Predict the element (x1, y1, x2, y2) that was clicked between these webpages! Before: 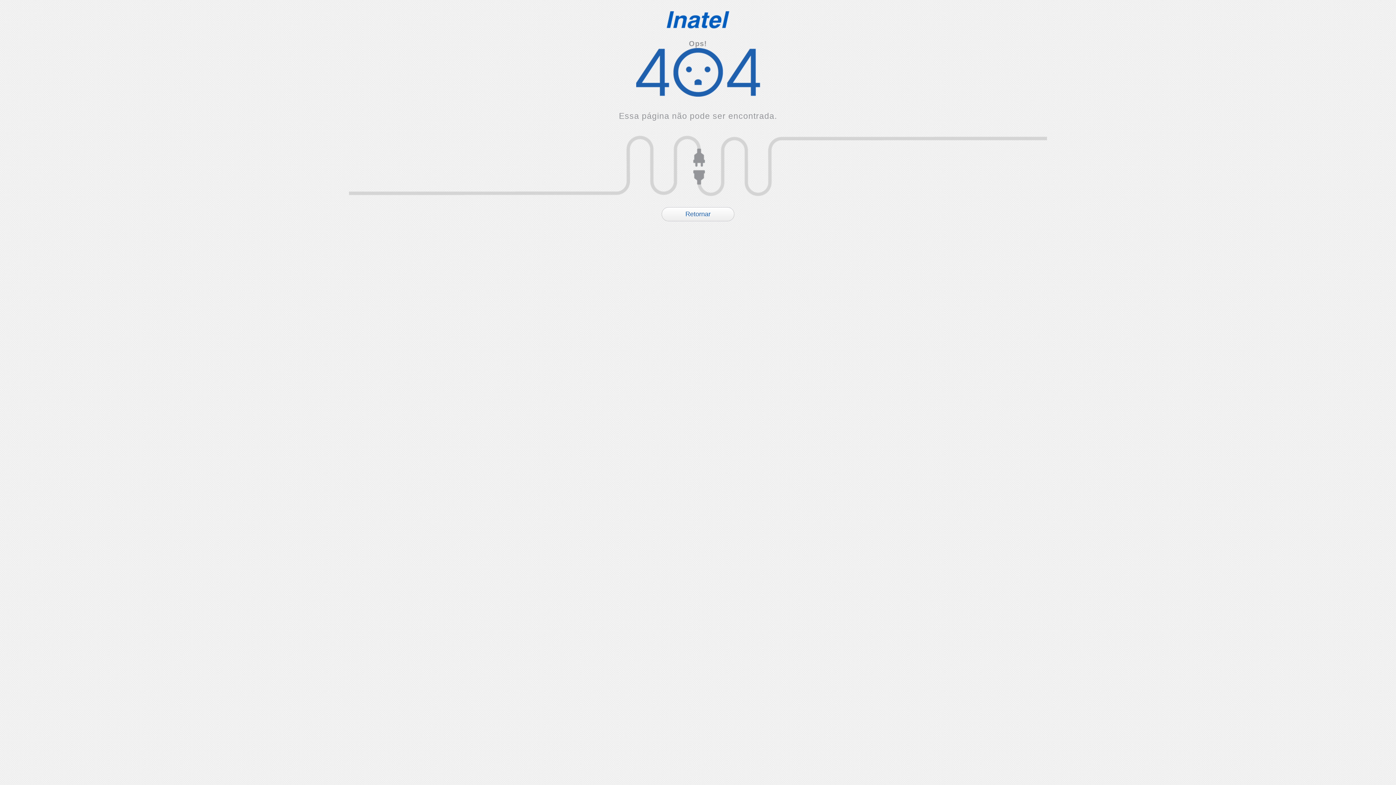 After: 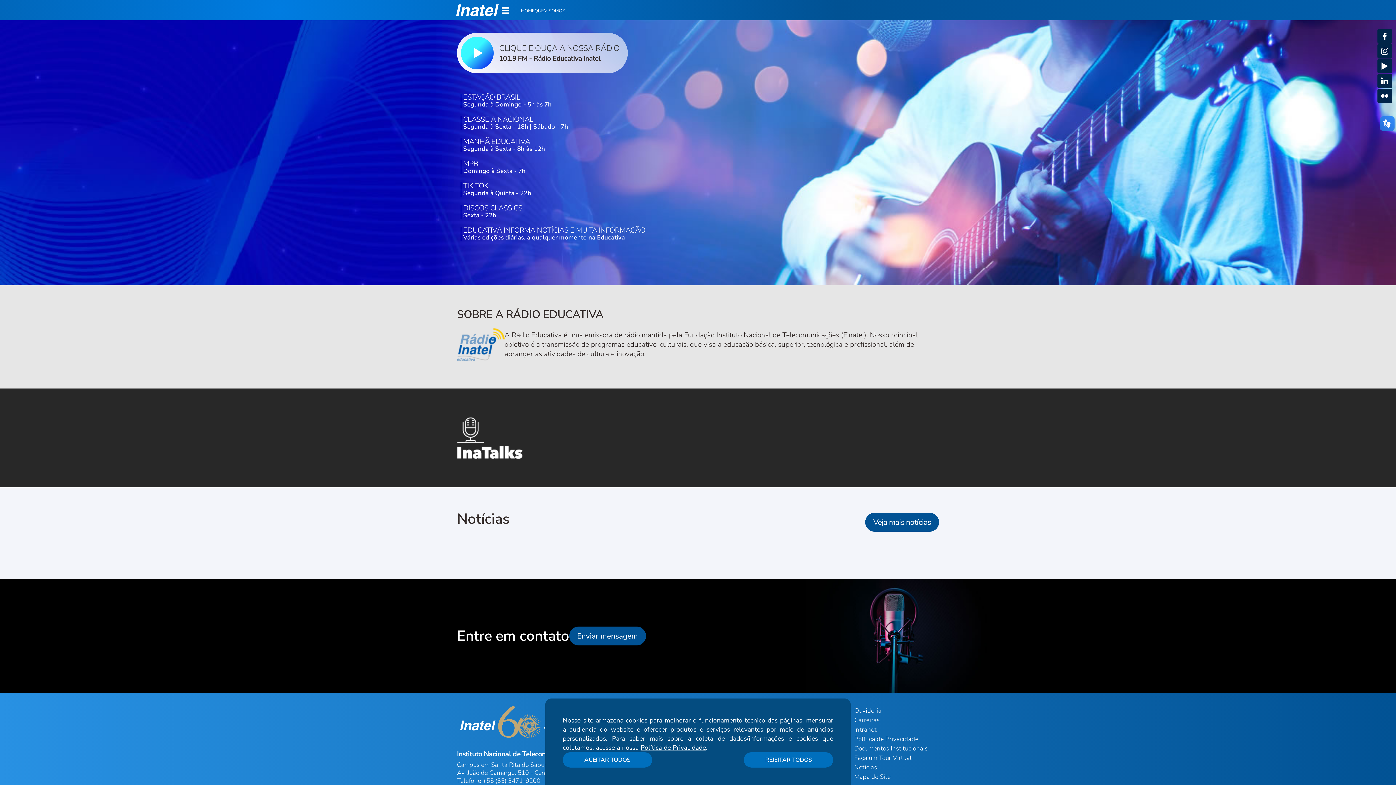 Action: label: Retornar bbox: (661, 207, 734, 221)